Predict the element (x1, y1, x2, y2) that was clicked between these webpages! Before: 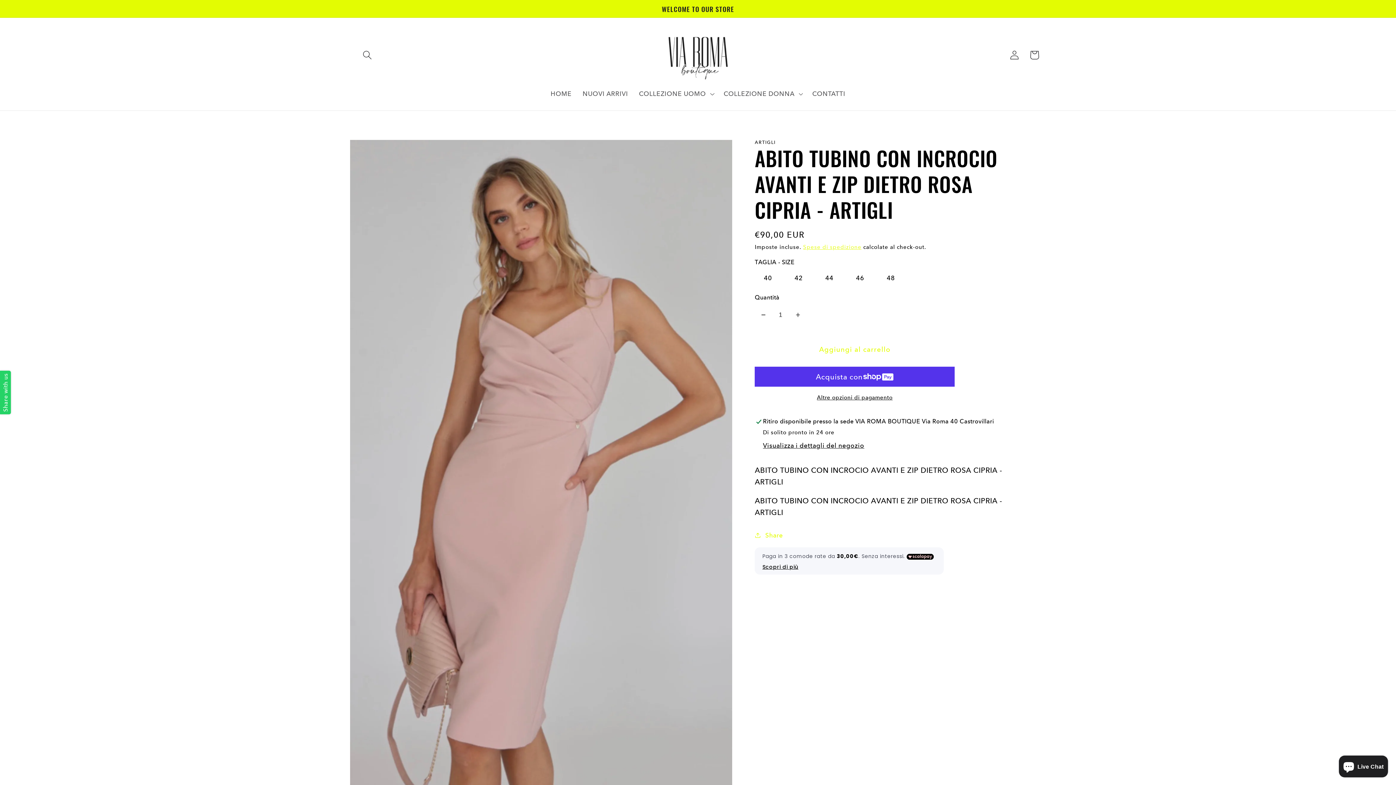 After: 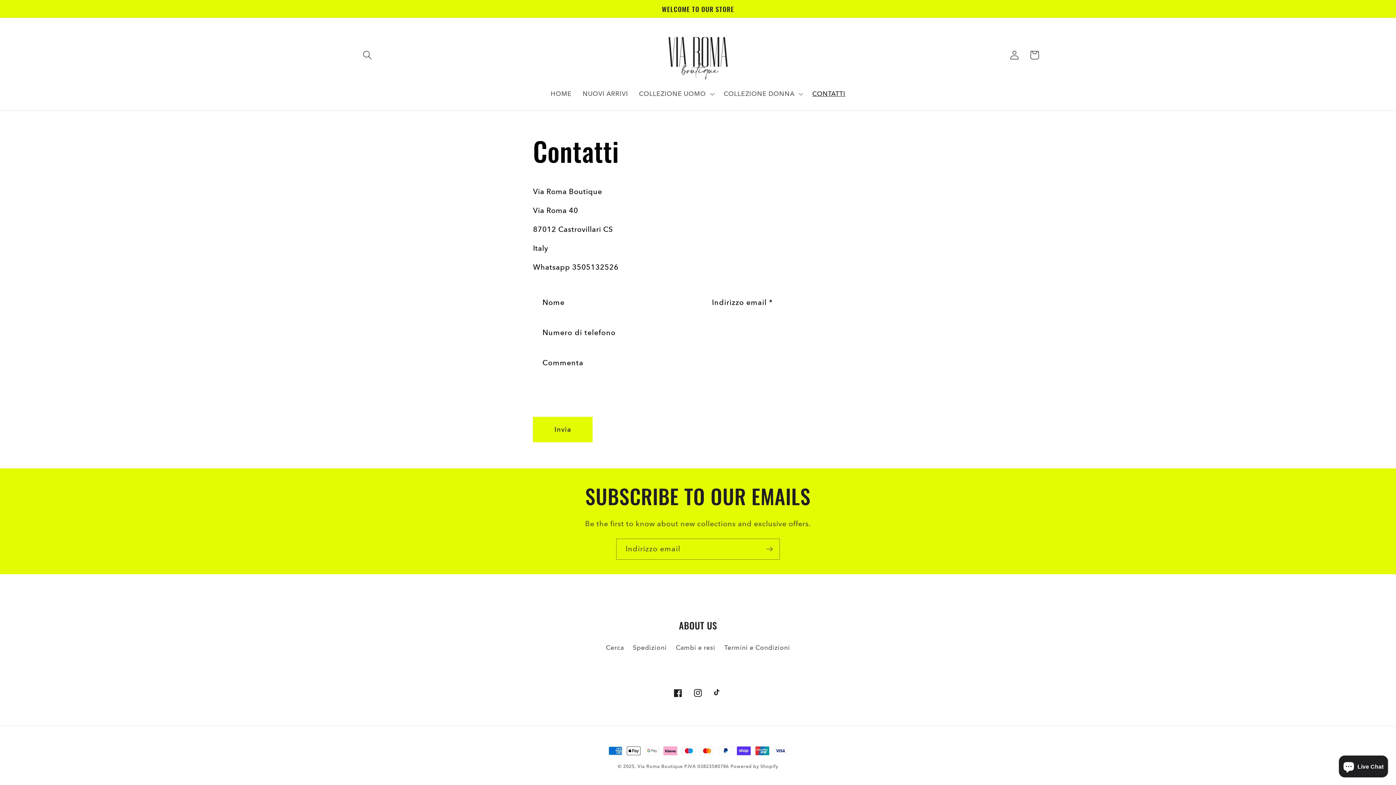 Action: bbox: (807, 84, 851, 103) label: CONTATTI